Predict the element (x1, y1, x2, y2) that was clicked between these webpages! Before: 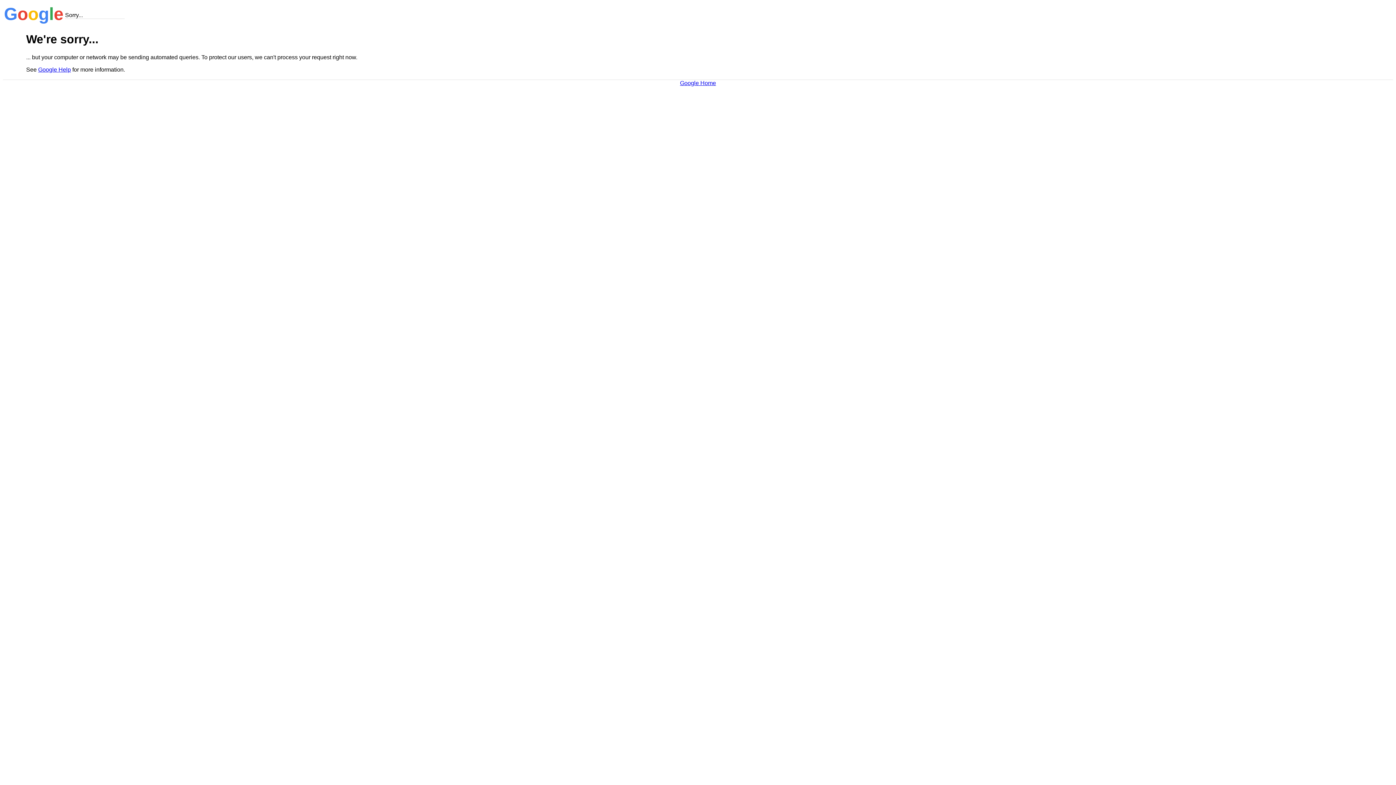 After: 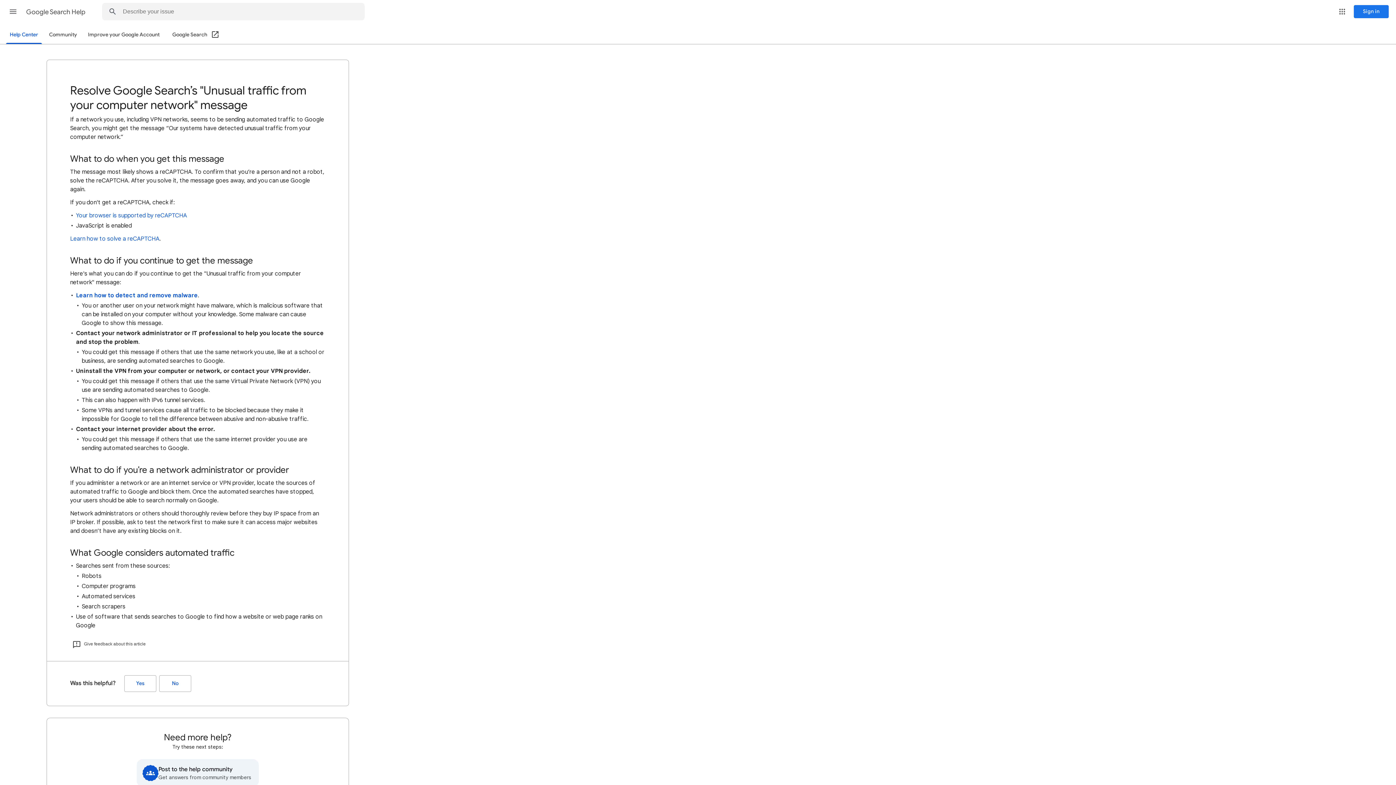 Action: bbox: (38, 66, 70, 72) label: Google Help